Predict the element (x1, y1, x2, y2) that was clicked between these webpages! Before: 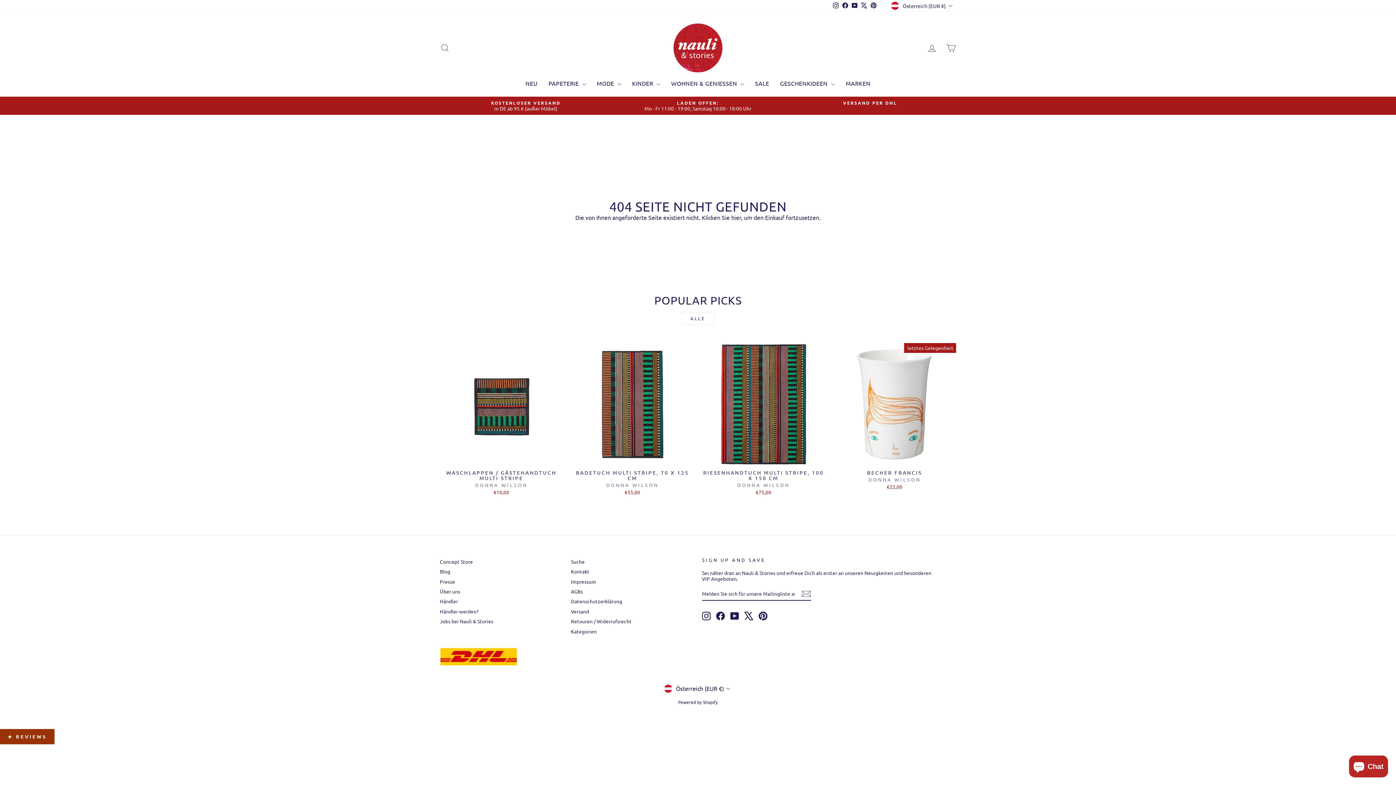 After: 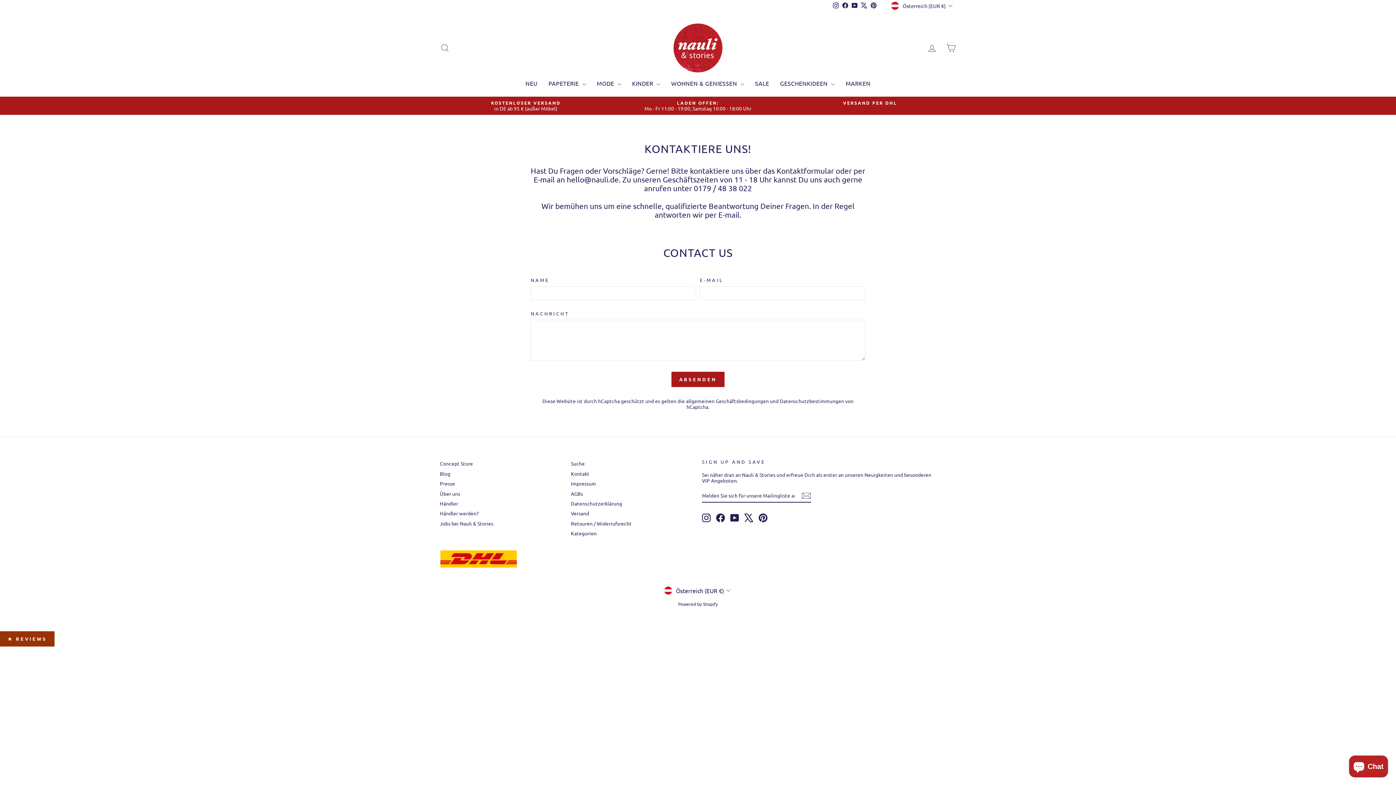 Action: bbox: (571, 567, 589, 576) label: Kontakt